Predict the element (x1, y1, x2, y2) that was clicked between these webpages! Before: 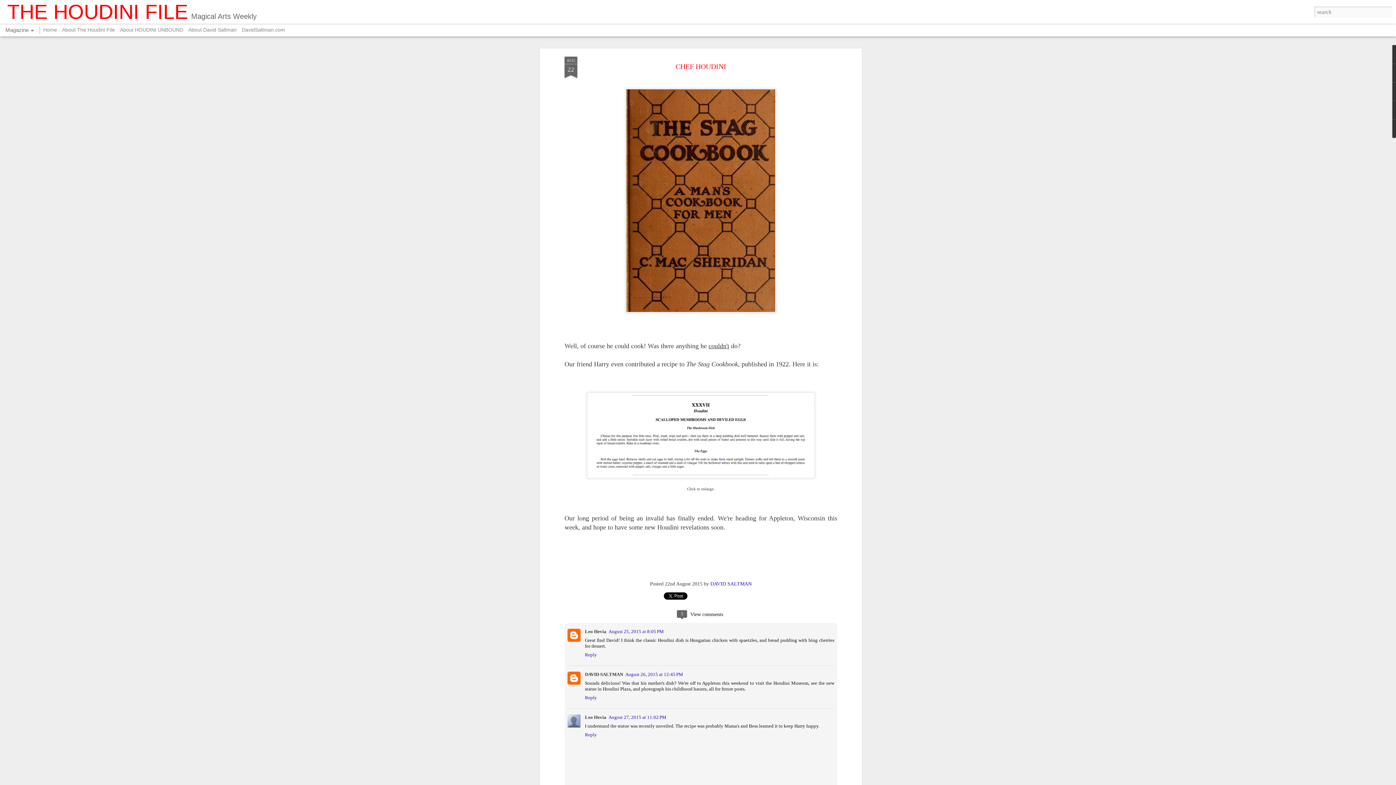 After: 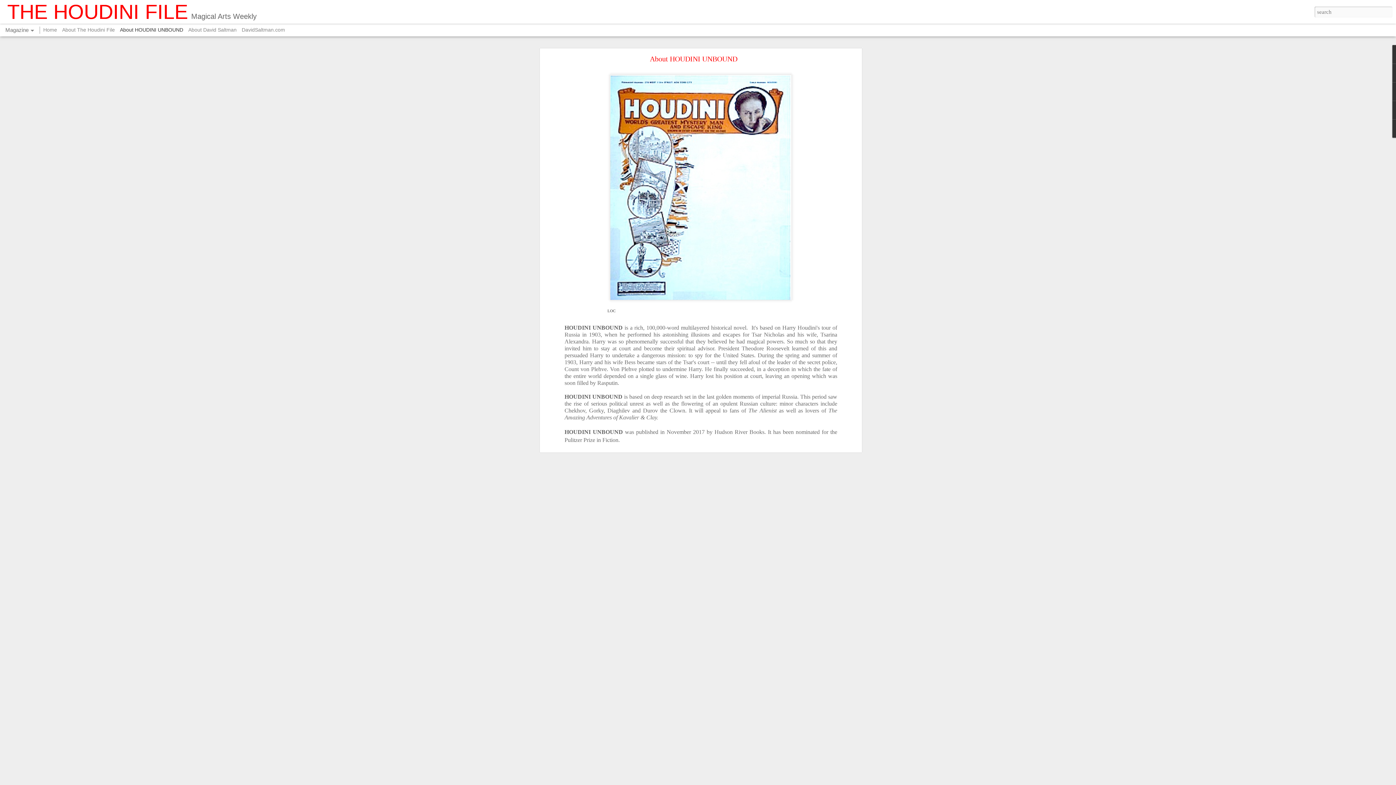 Action: bbox: (120, 26, 183, 32) label: About HOUDINI UNBOUND